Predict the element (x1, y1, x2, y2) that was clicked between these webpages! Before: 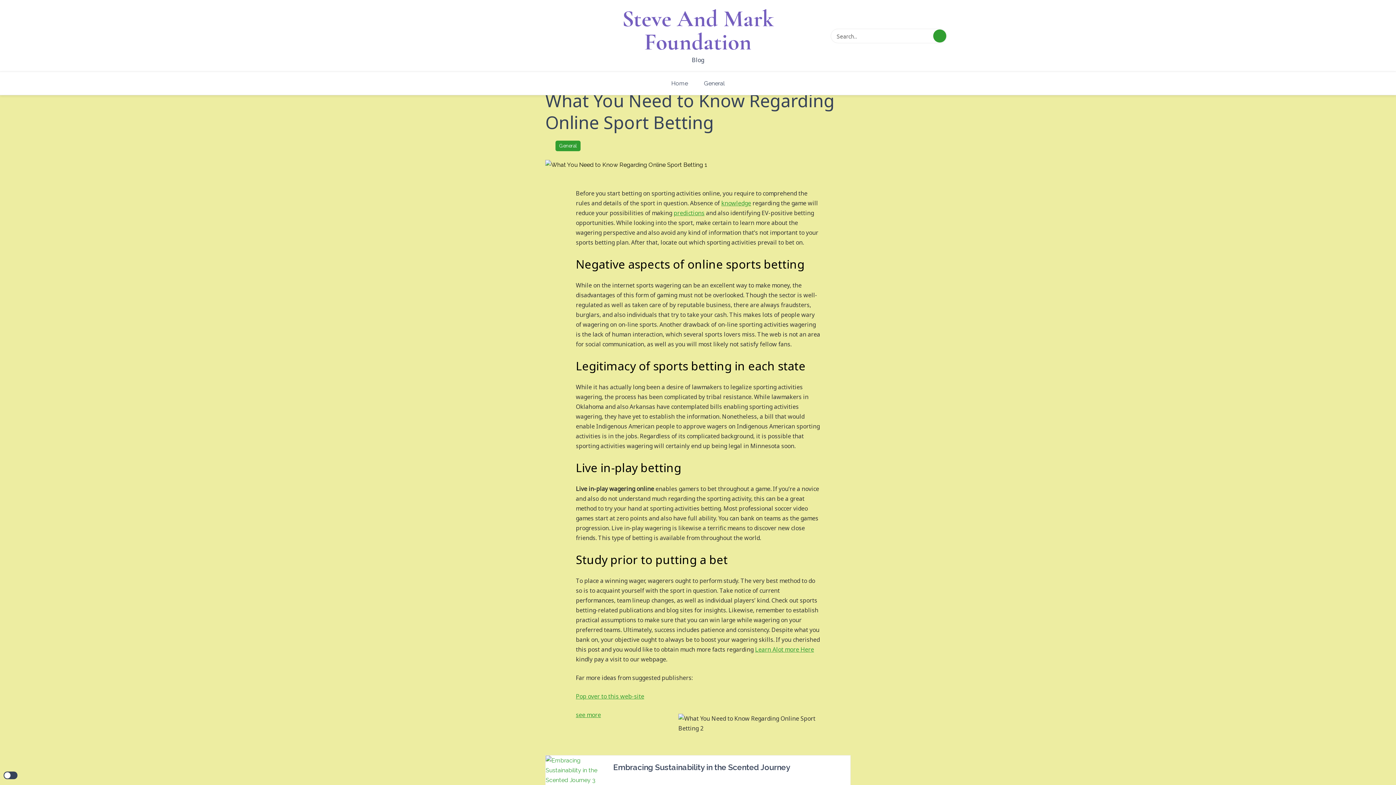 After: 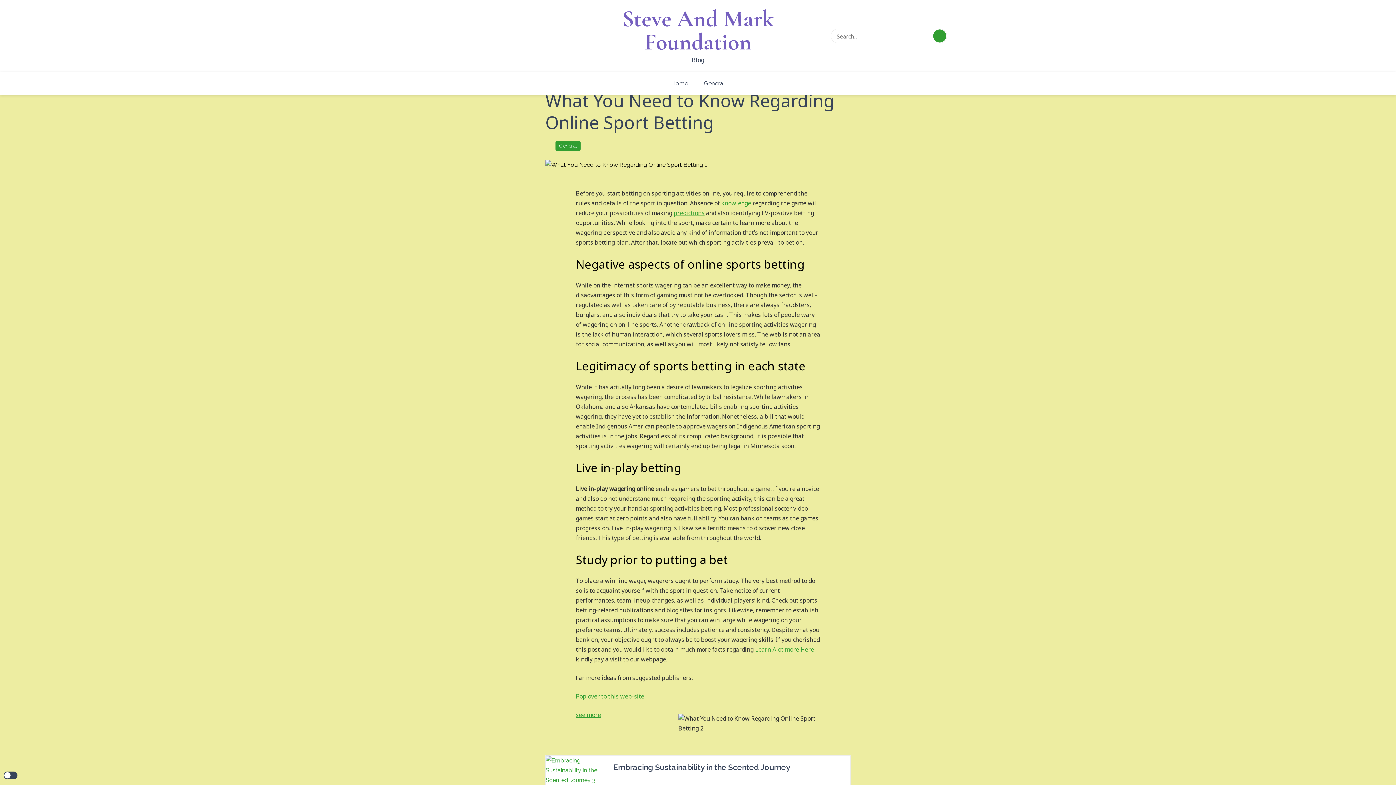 Action: label: predictions bbox: (673, 208, 704, 218)